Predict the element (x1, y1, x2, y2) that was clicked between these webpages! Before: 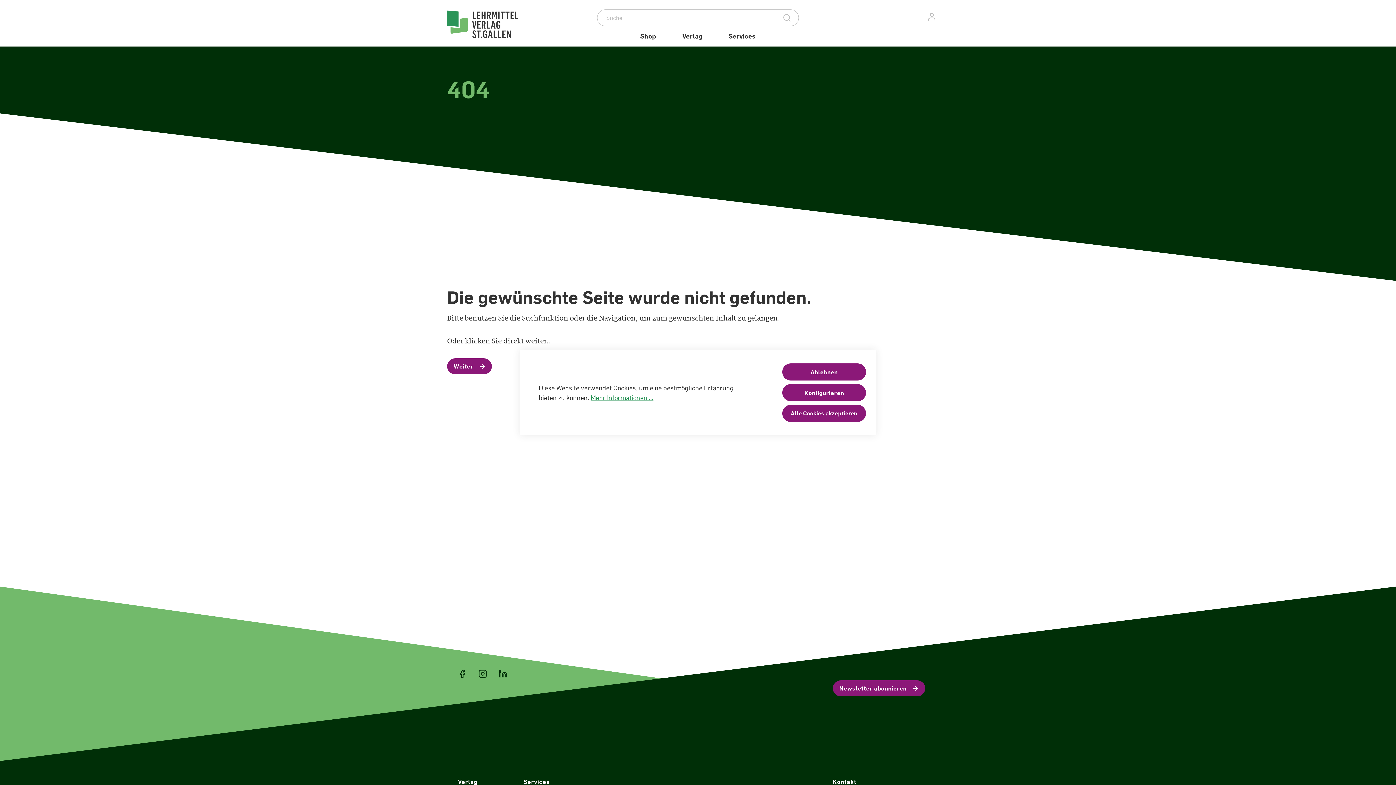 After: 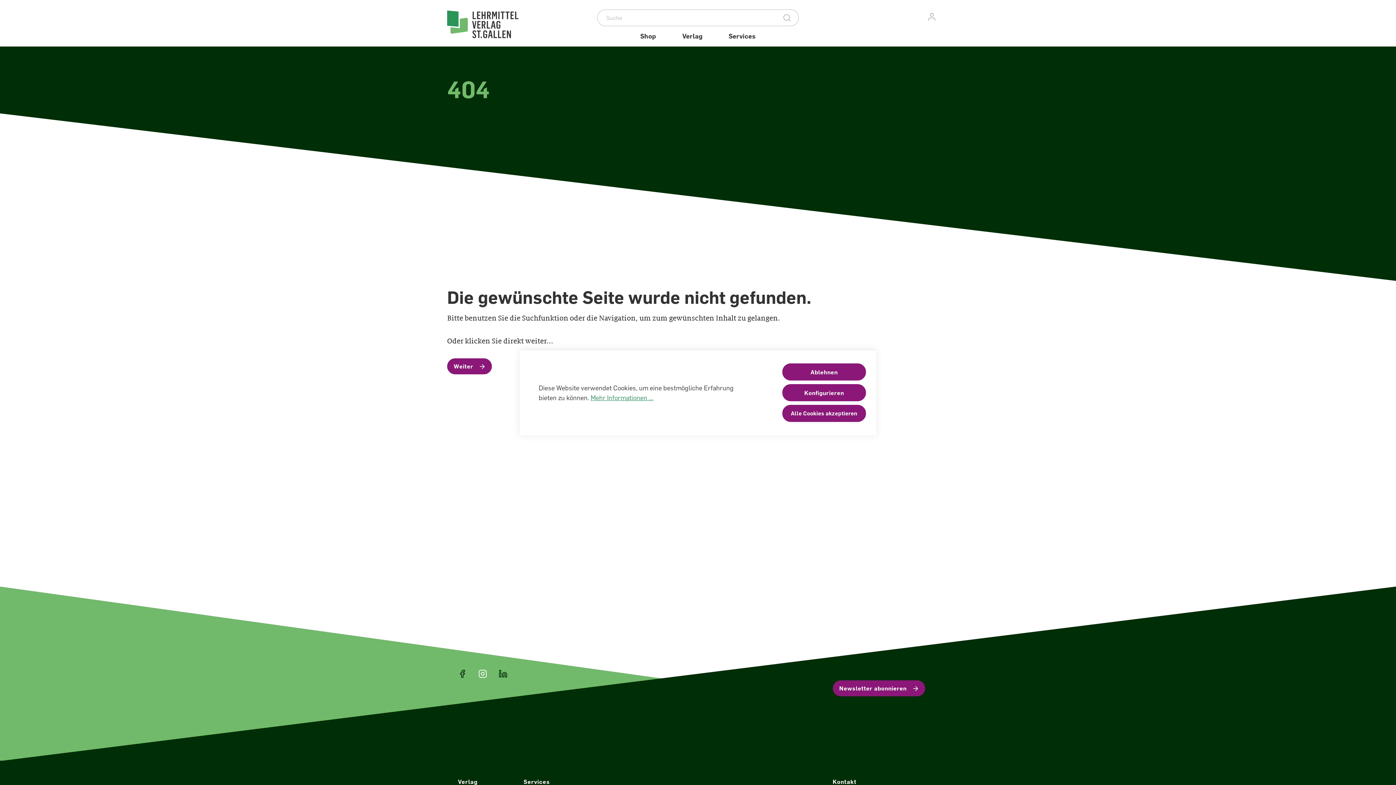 Action: bbox: (478, 669, 487, 678)